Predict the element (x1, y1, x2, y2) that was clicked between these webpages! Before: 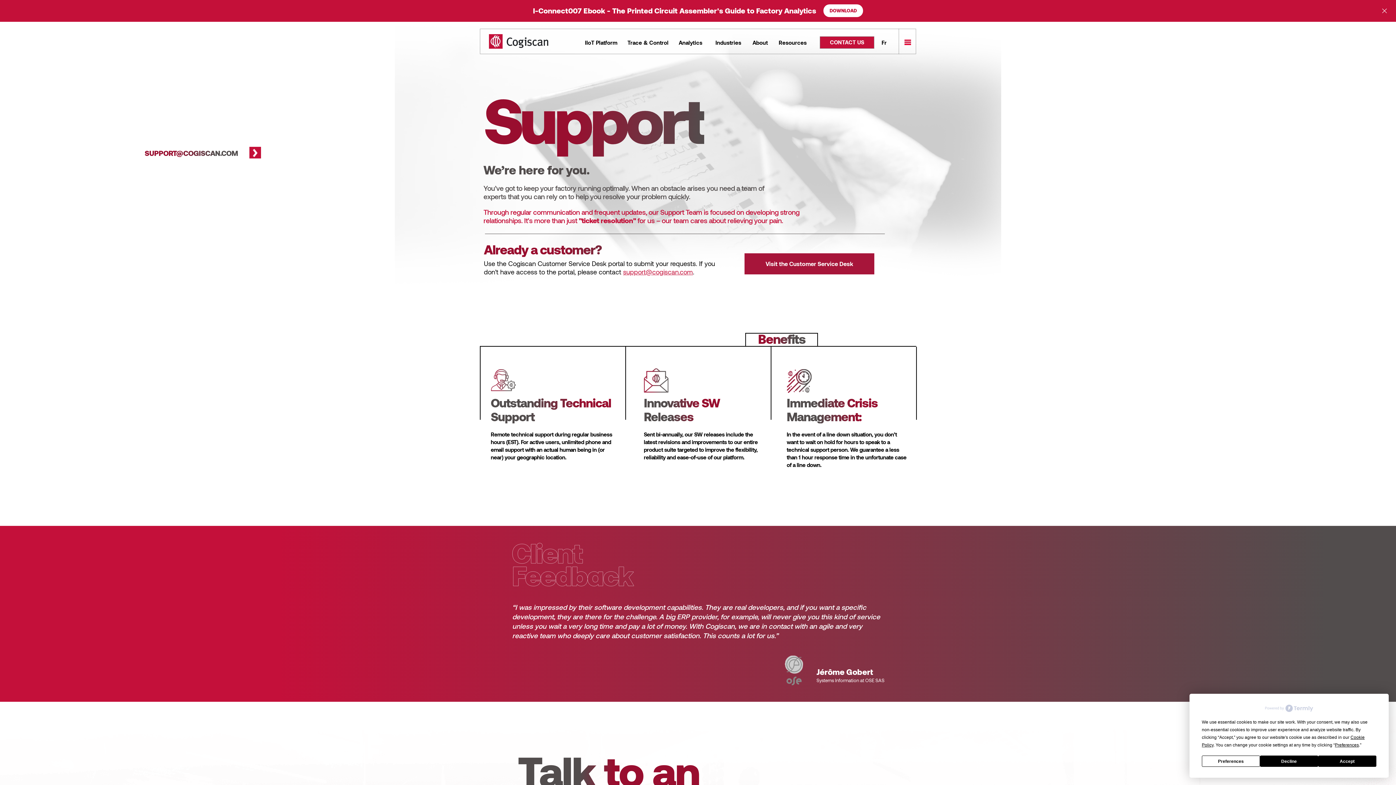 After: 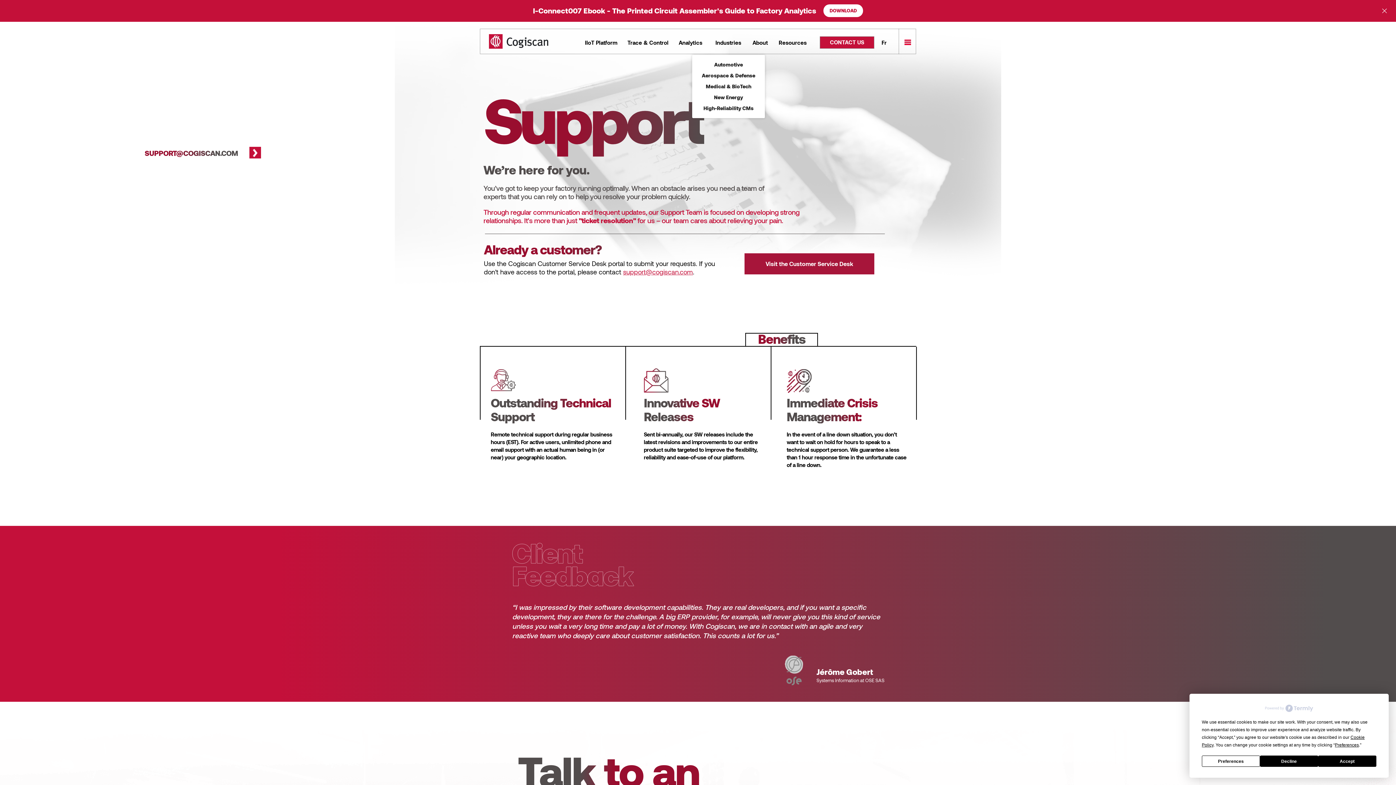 Action: bbox: (715, 39, 741, 45) label: Industries